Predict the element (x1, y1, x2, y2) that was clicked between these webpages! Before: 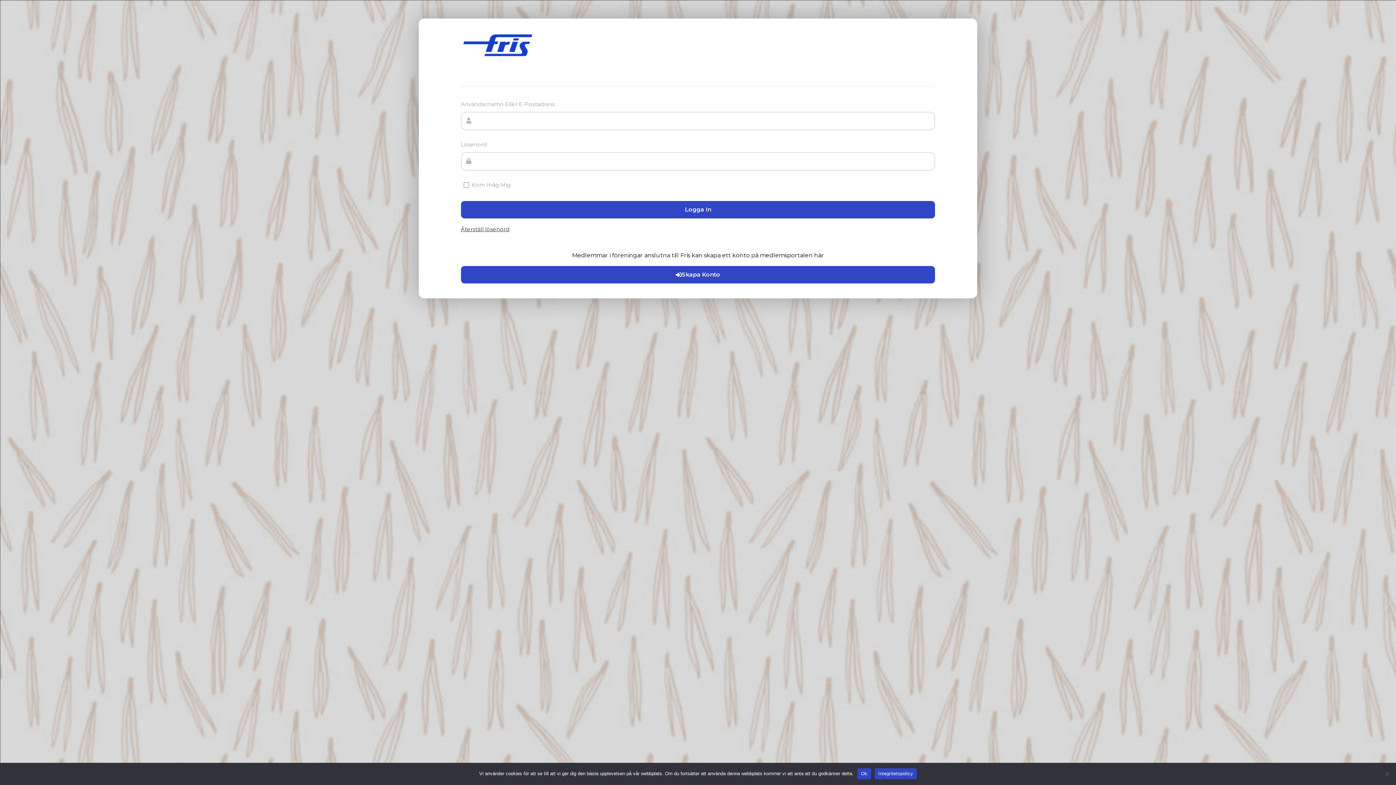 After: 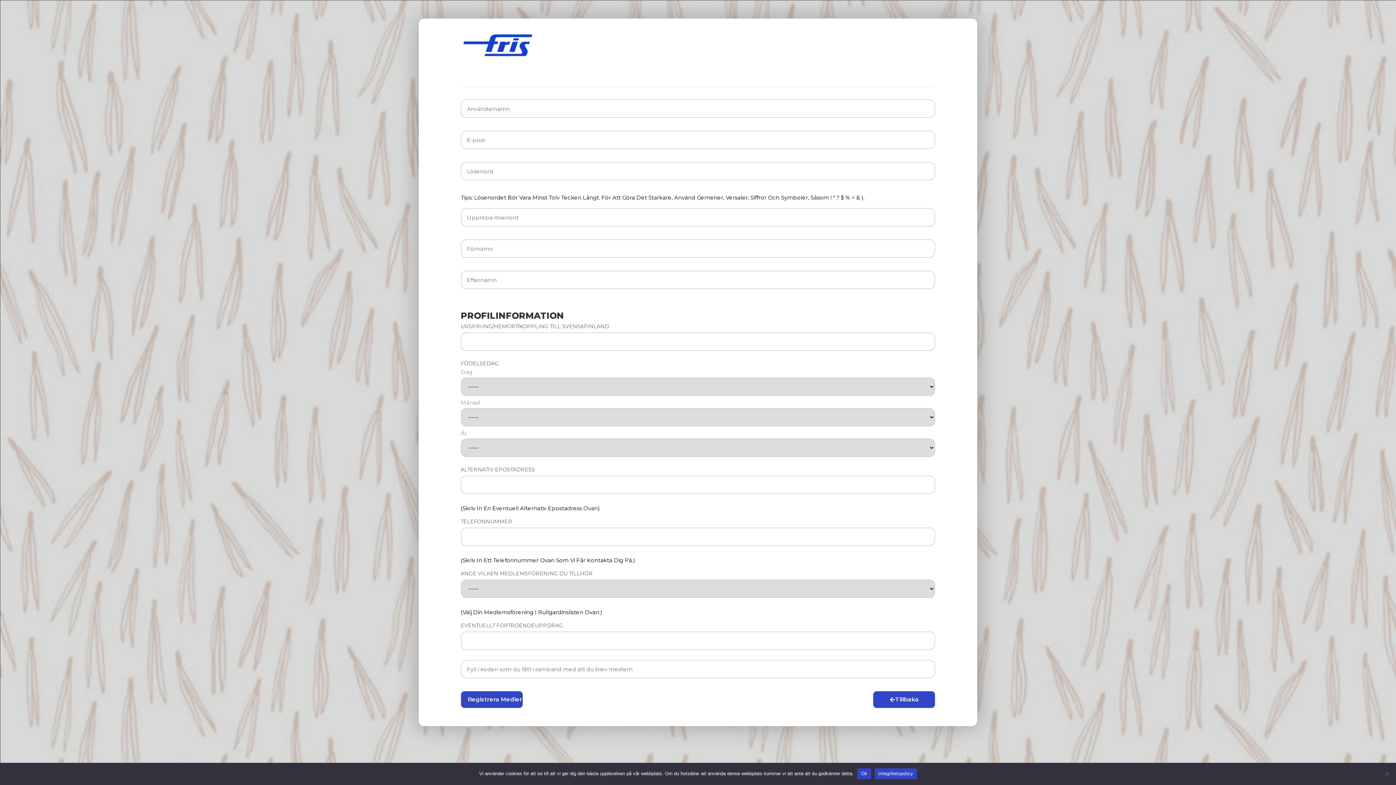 Action: bbox: (460, 266, 935, 283) label: Skapa Konto